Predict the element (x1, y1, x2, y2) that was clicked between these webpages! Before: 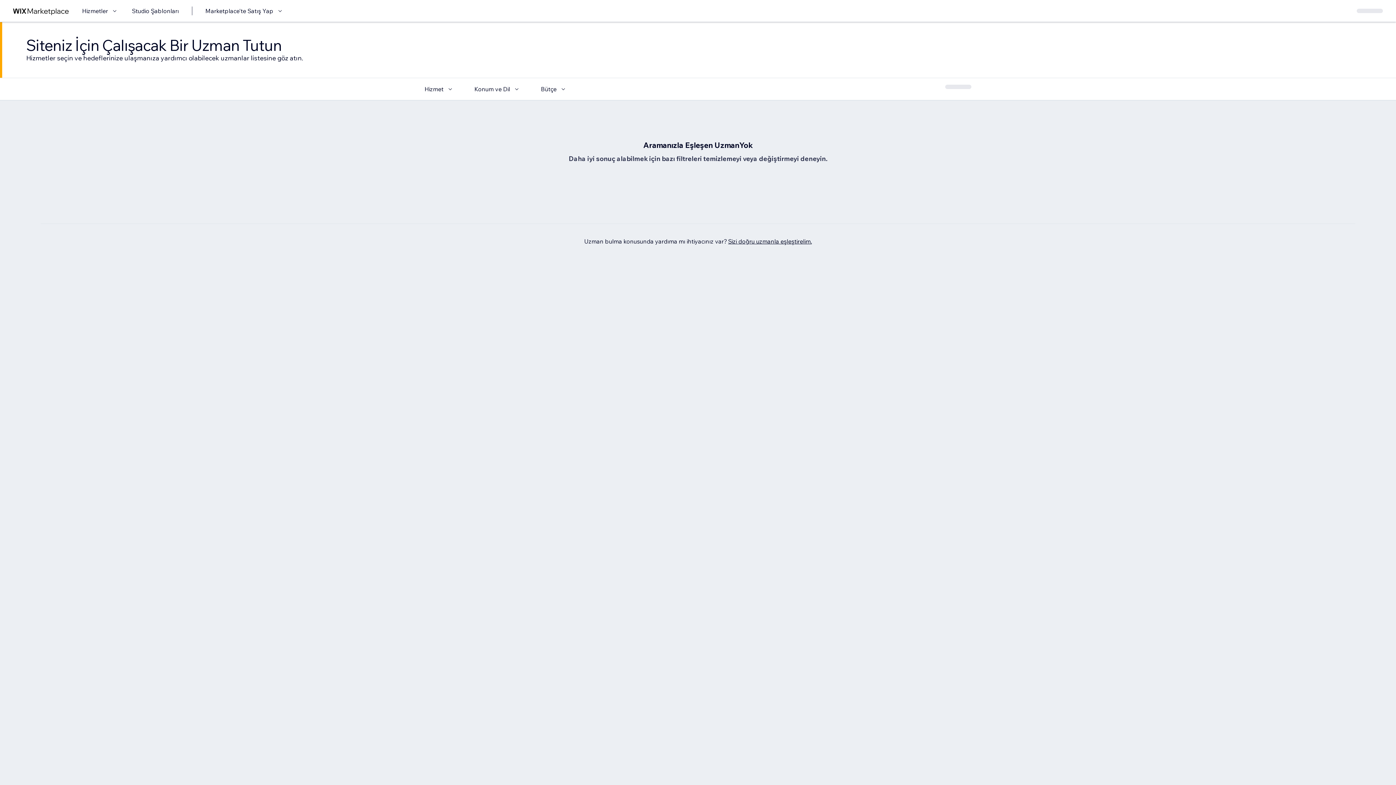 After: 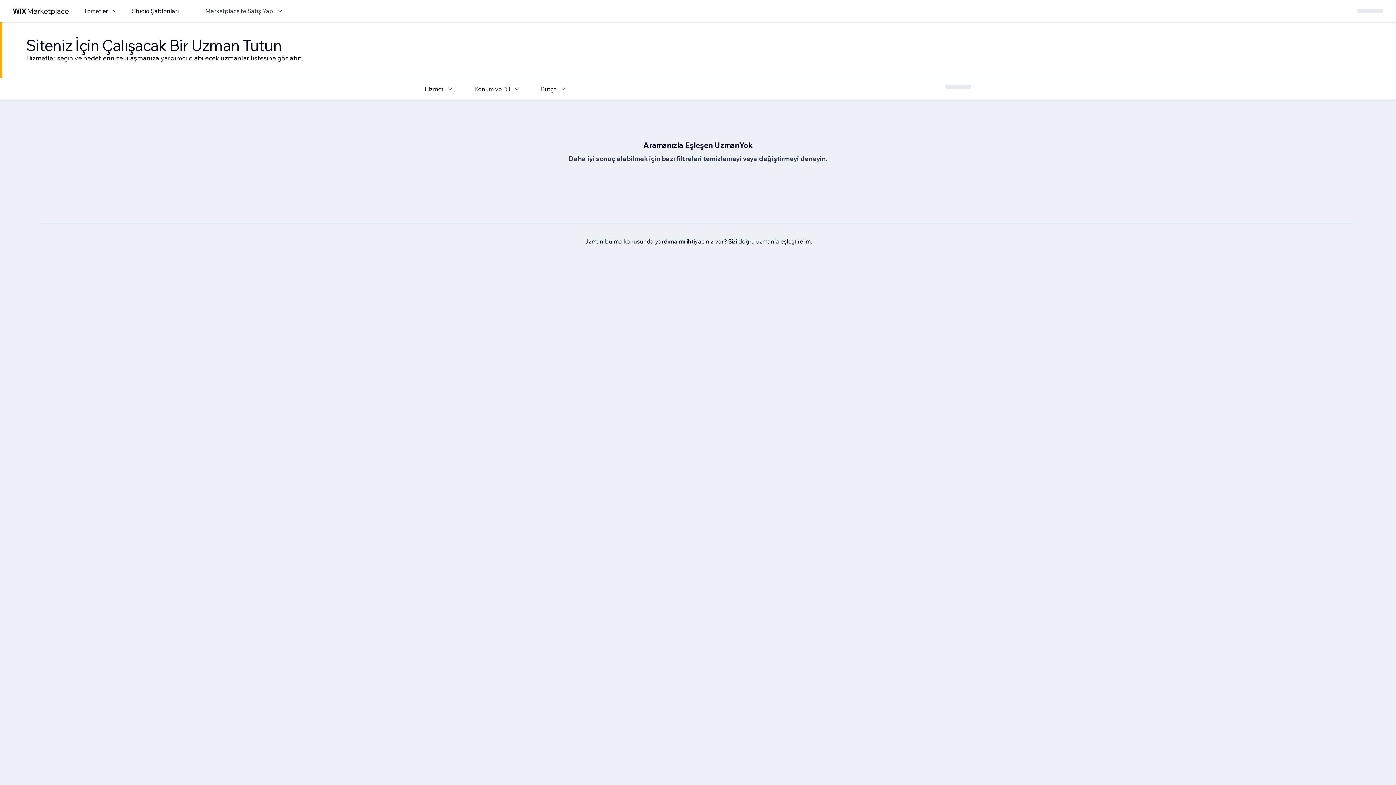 Action: label: Marketplace'te Satış Yap bbox: (205, 6, 284, 15)